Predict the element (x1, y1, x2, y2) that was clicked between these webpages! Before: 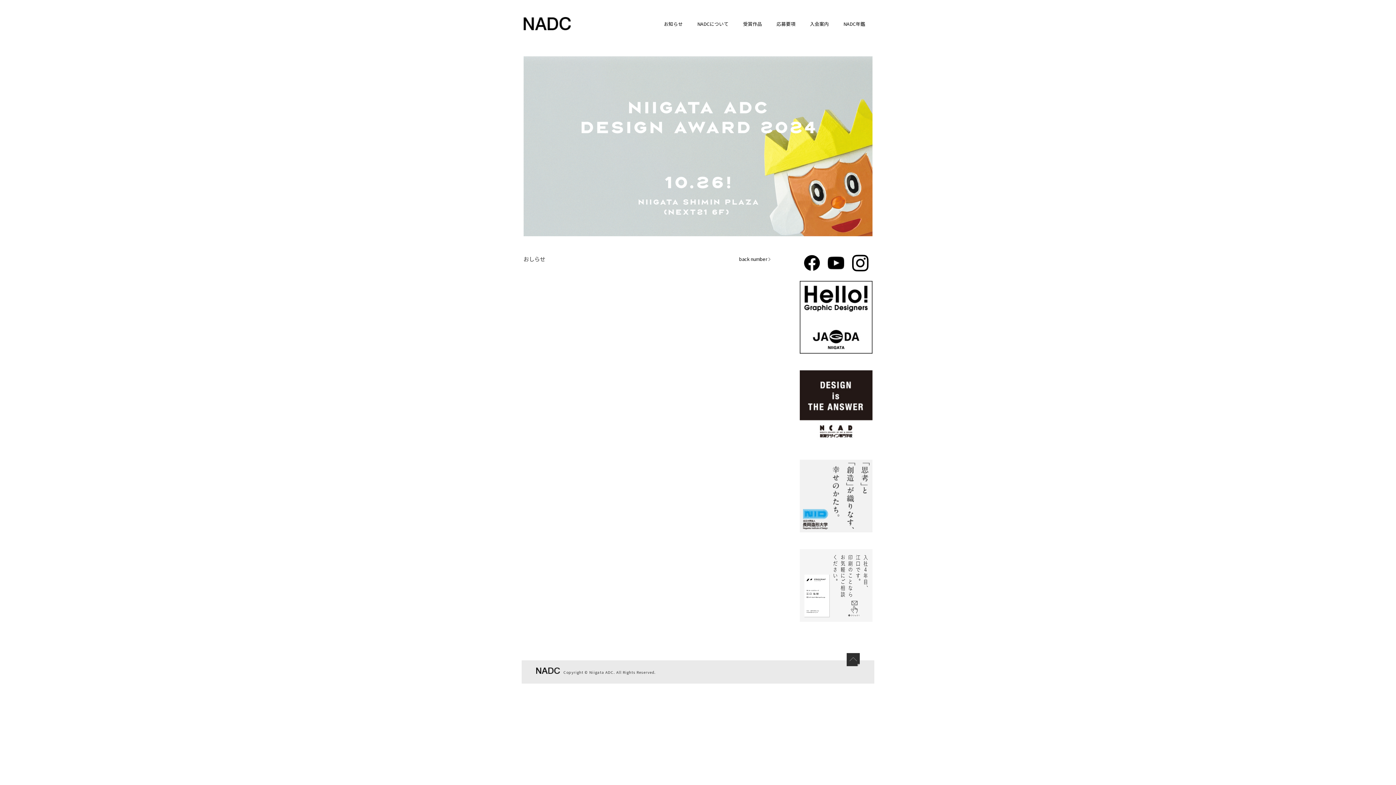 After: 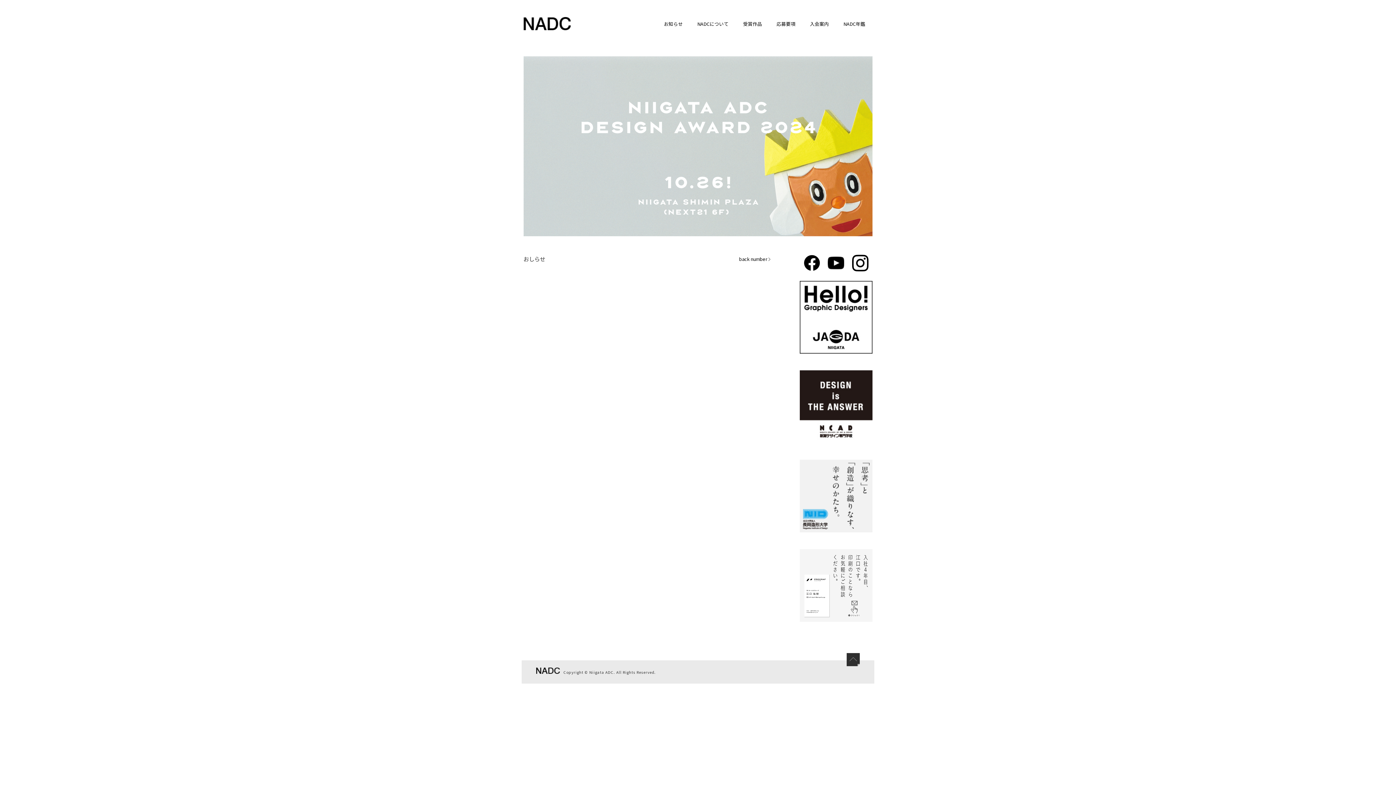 Action: bbox: (846, 662, 863, 667)